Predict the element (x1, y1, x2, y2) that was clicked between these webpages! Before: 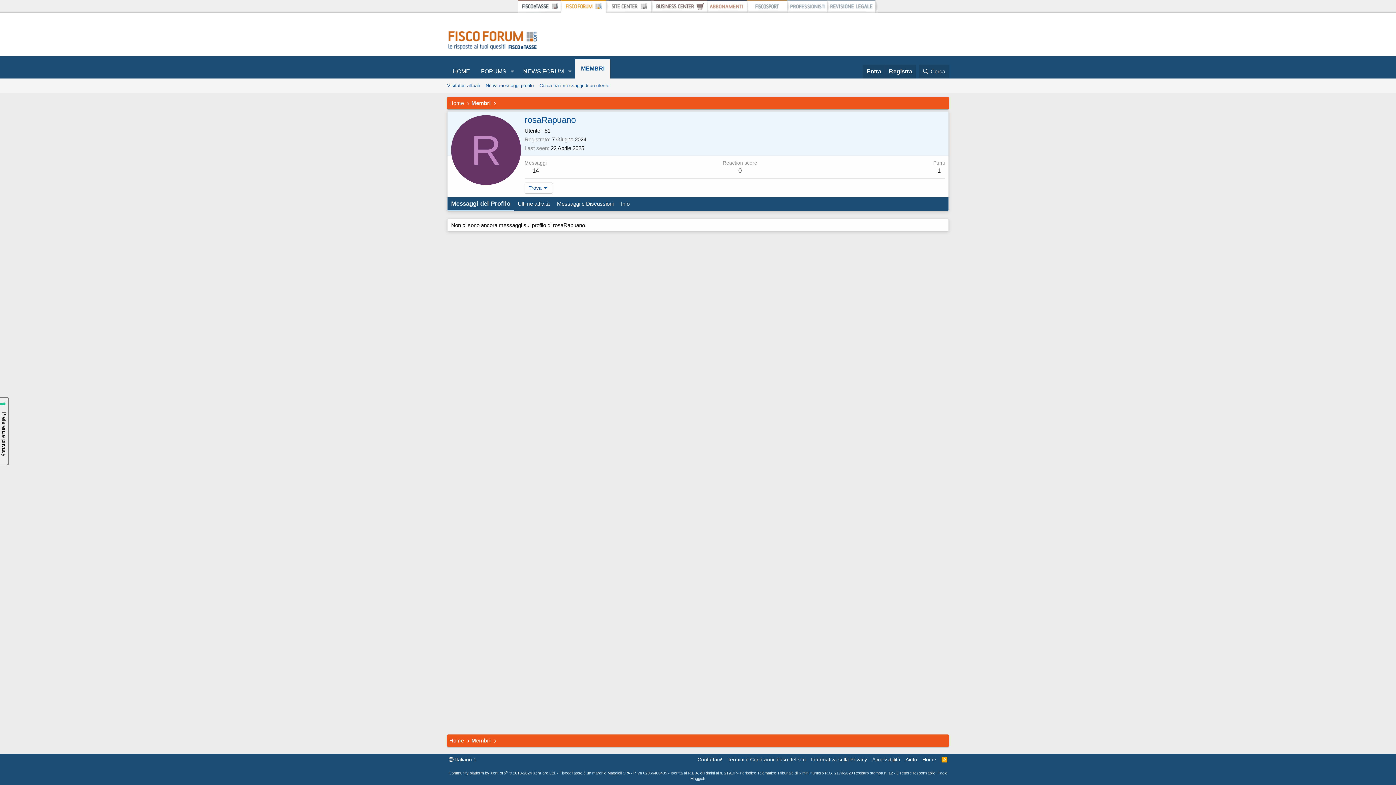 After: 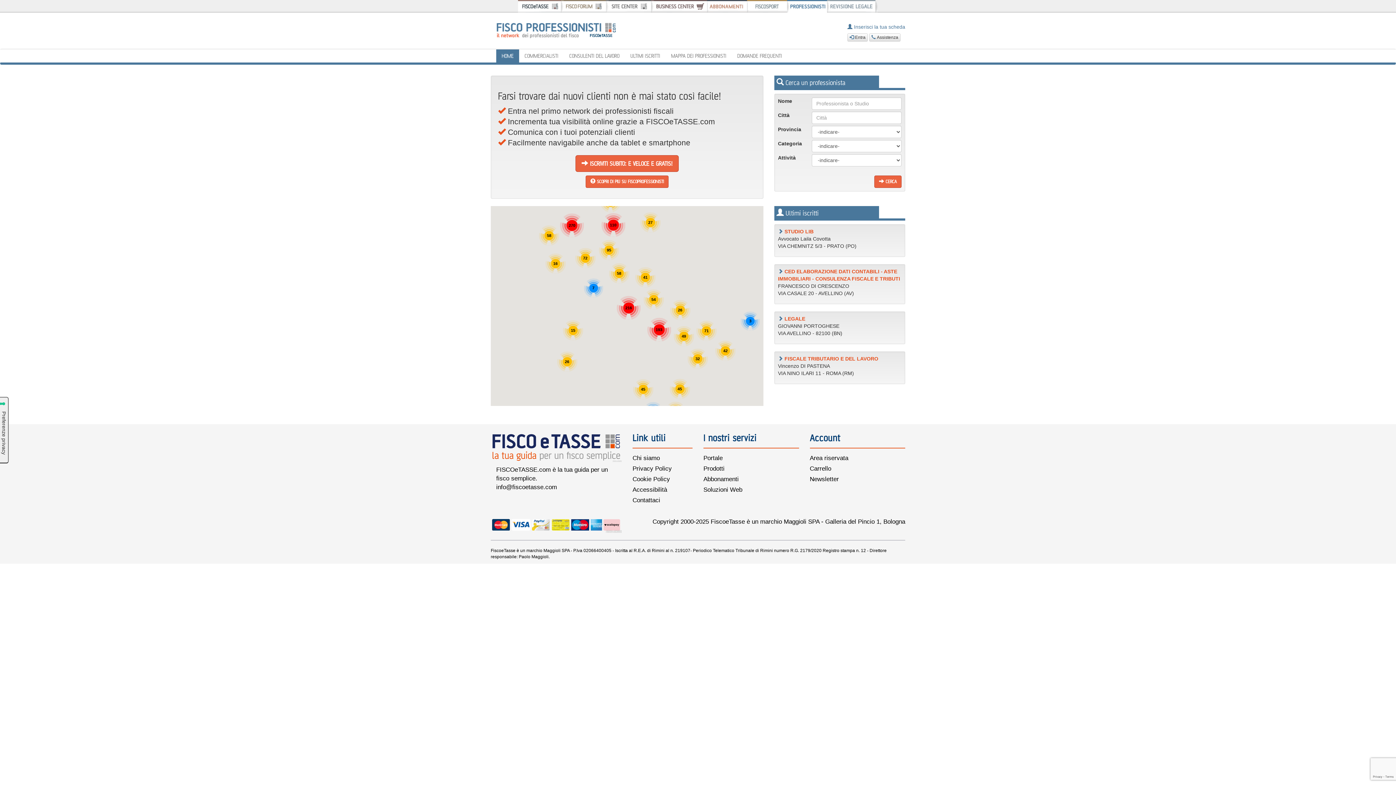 Action: bbox: (787, 0, 827, 12)